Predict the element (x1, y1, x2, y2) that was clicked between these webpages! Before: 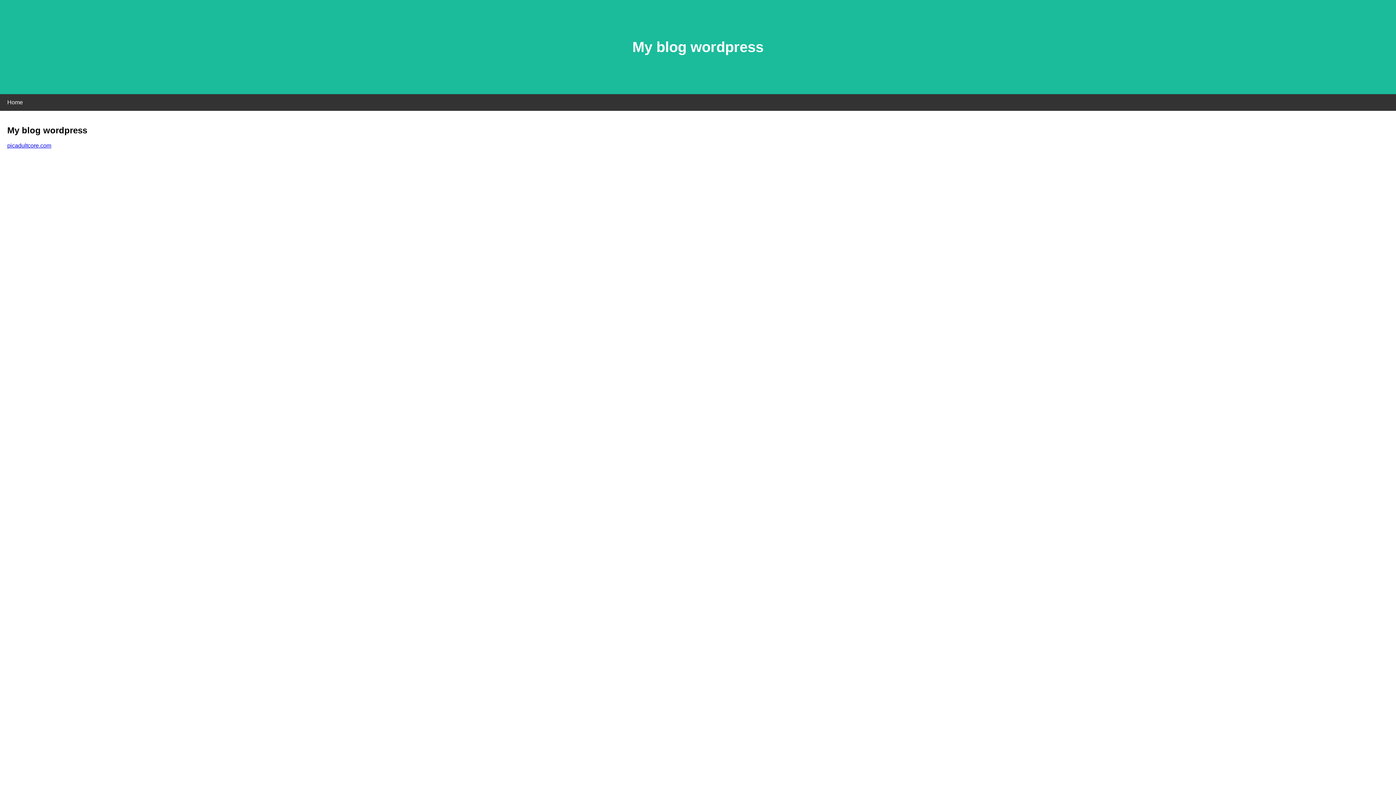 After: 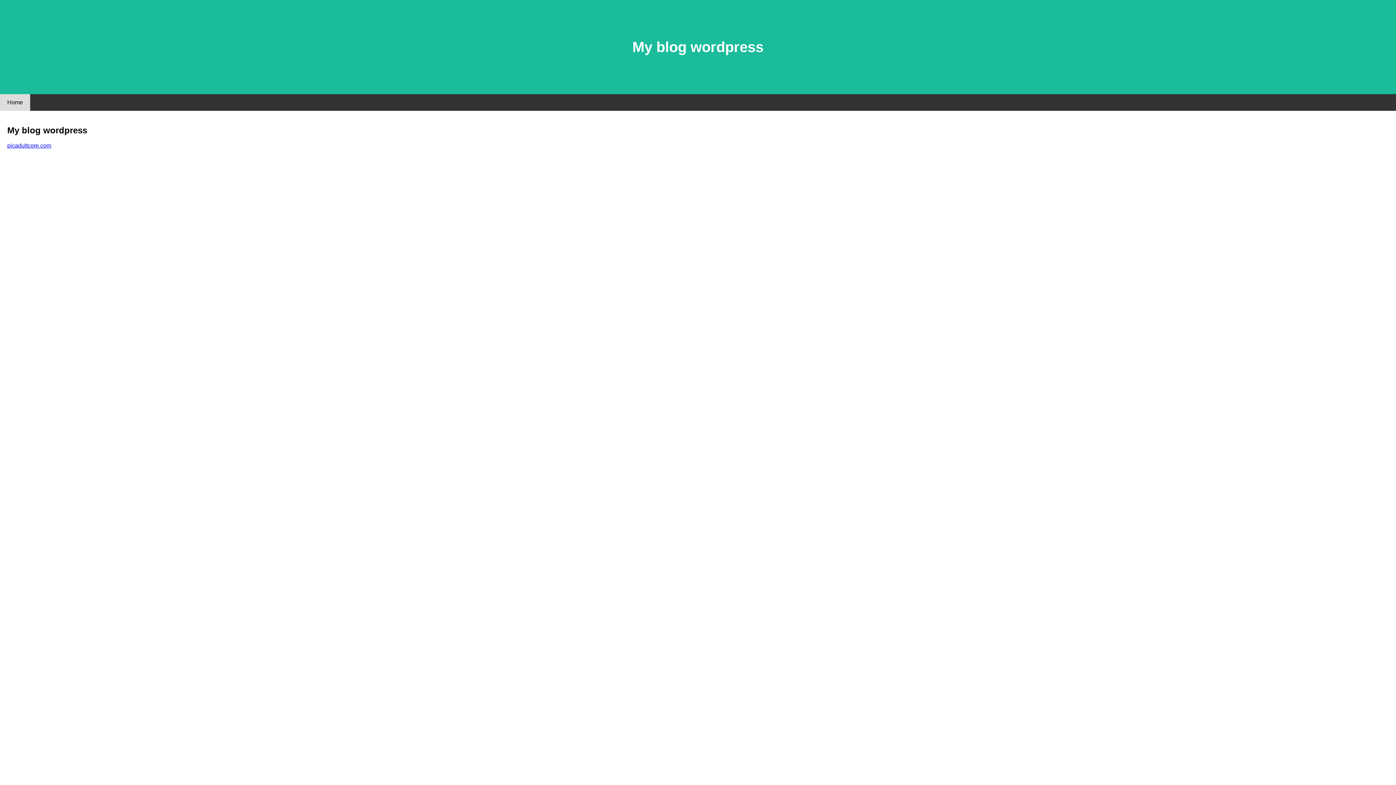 Action: label: Home bbox: (0, 94, 30, 110)